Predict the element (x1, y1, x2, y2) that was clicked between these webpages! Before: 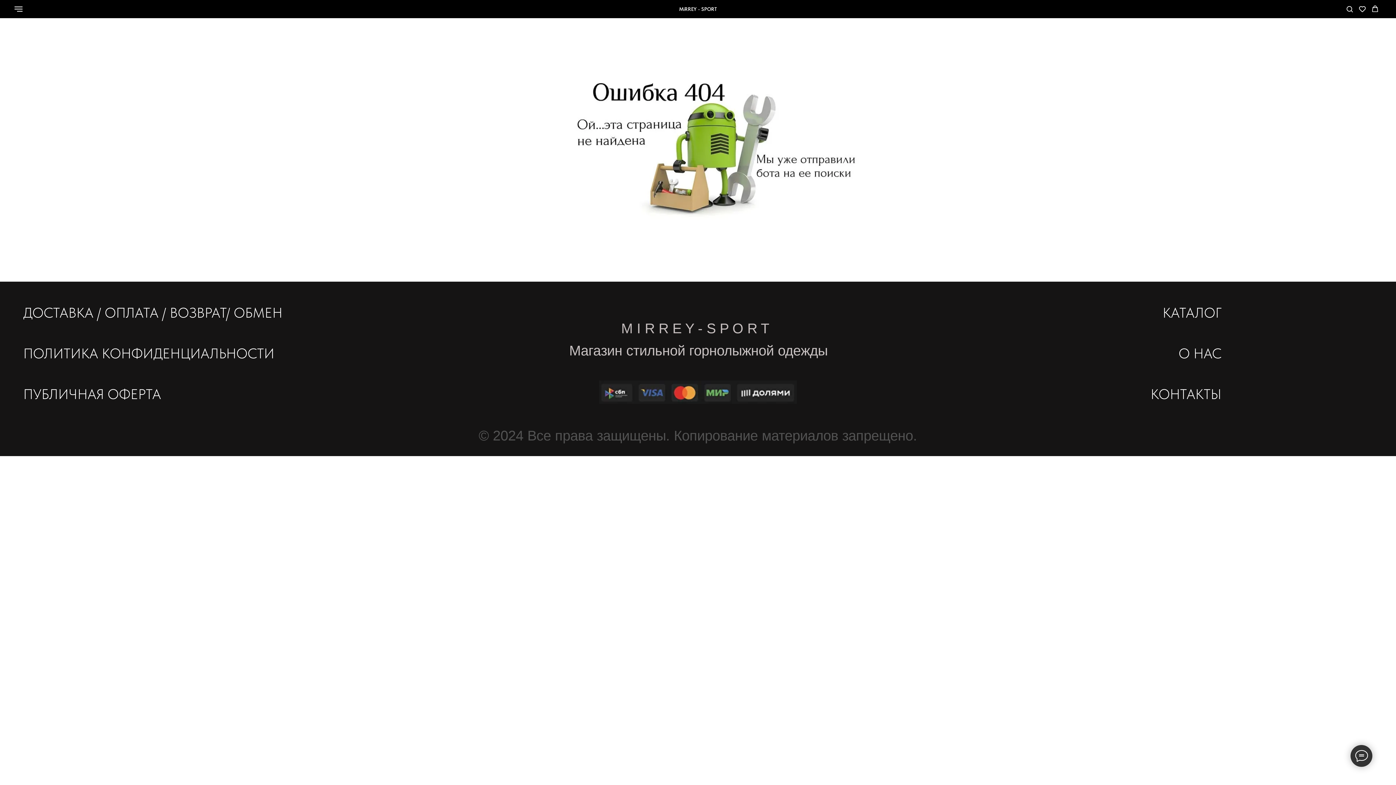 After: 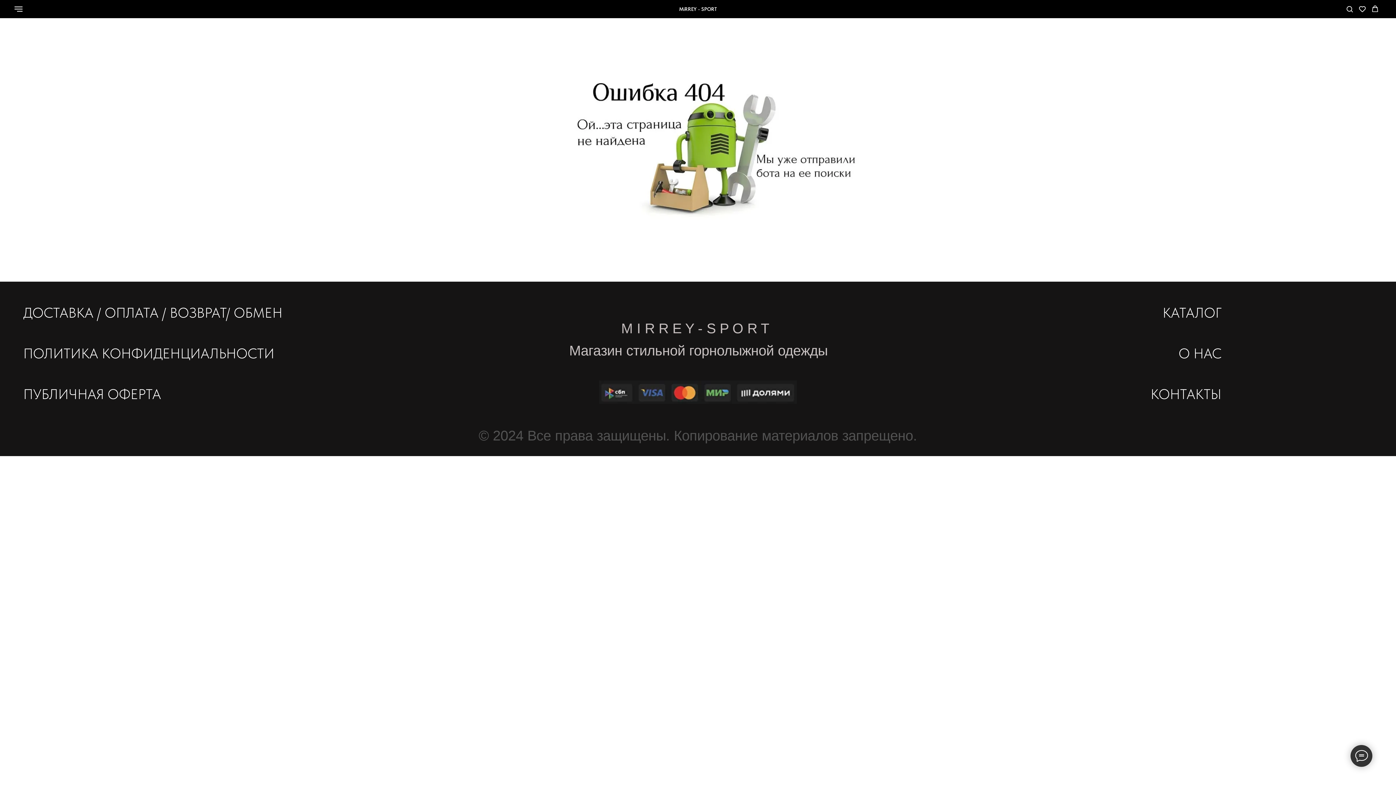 Action: label: whatsapp bbox: (1288, 8, 1298, 15)